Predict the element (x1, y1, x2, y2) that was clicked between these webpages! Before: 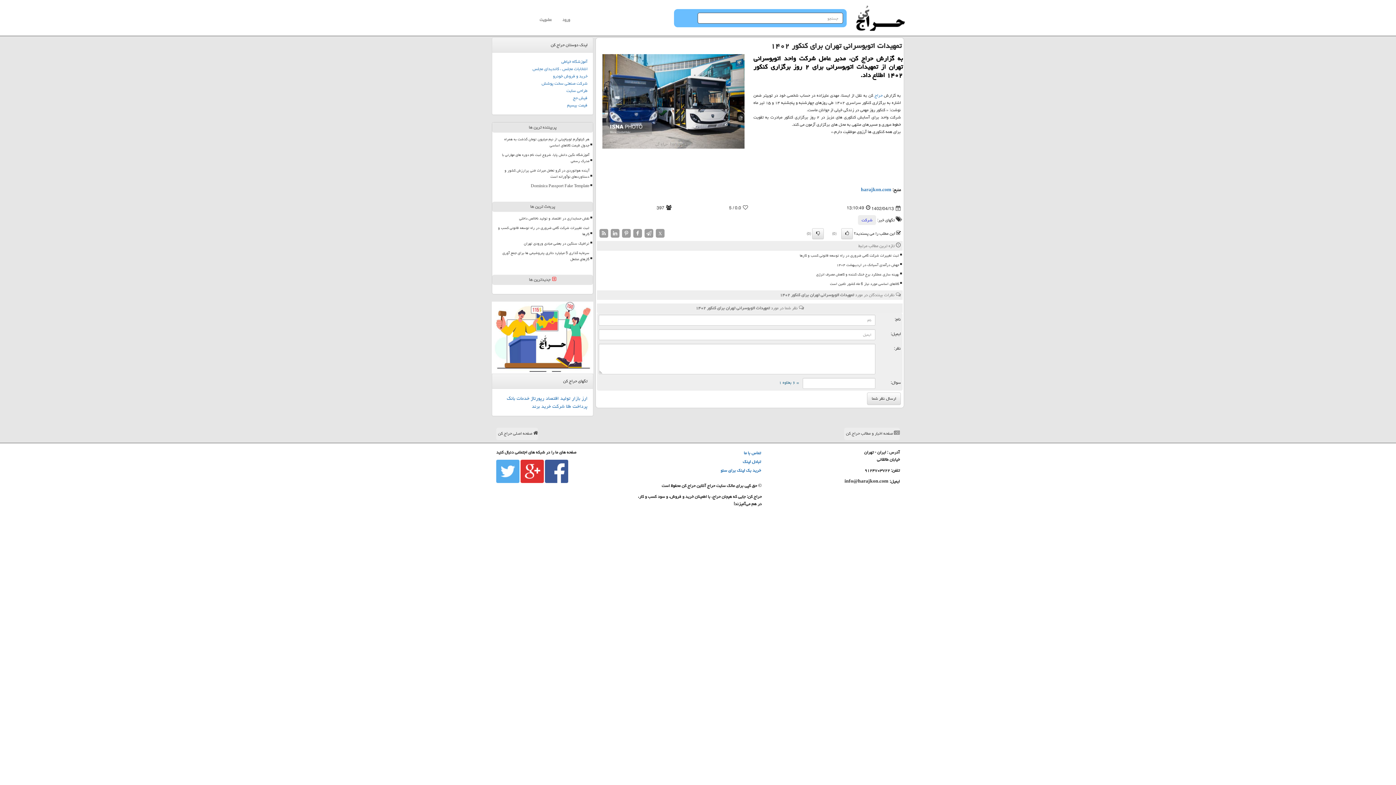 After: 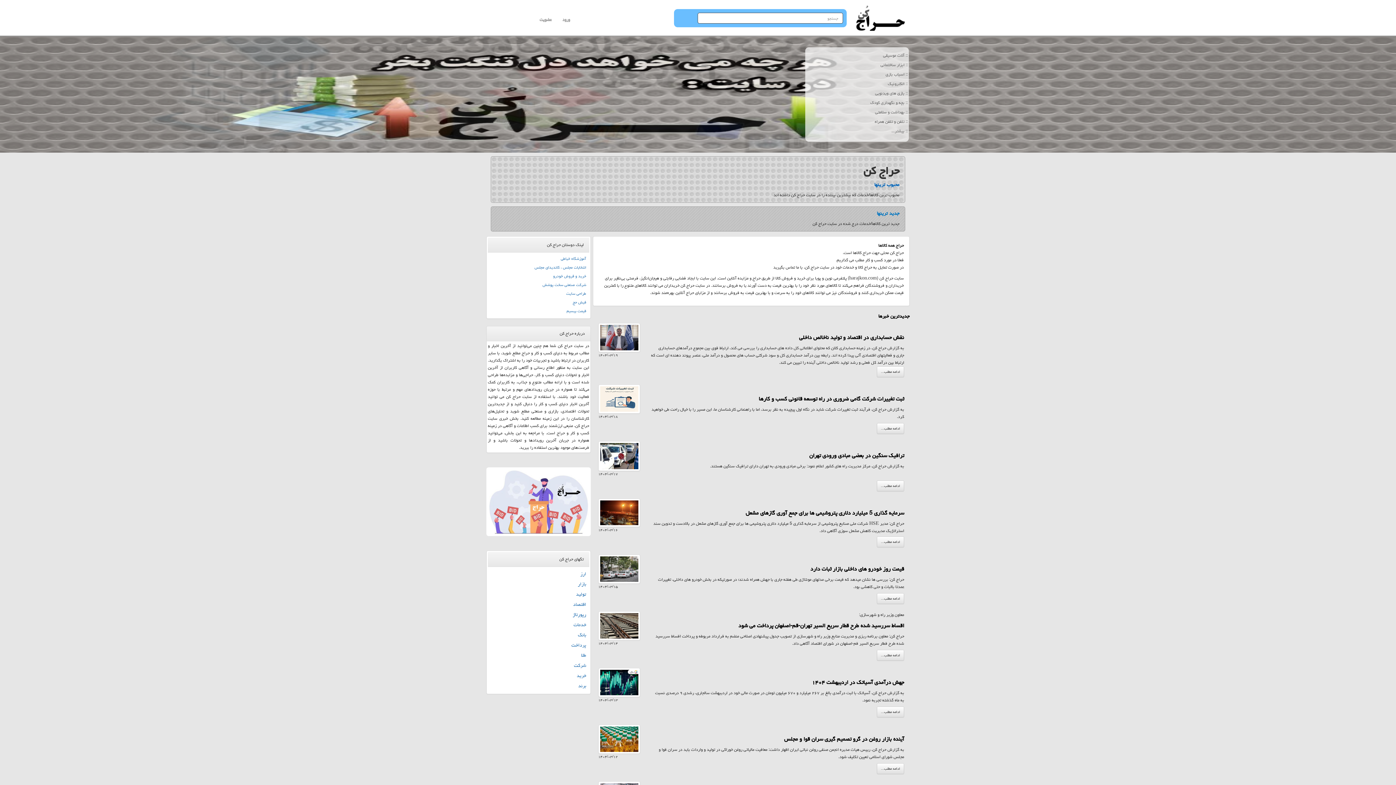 Action: bbox: (850, 0, 910, 18)